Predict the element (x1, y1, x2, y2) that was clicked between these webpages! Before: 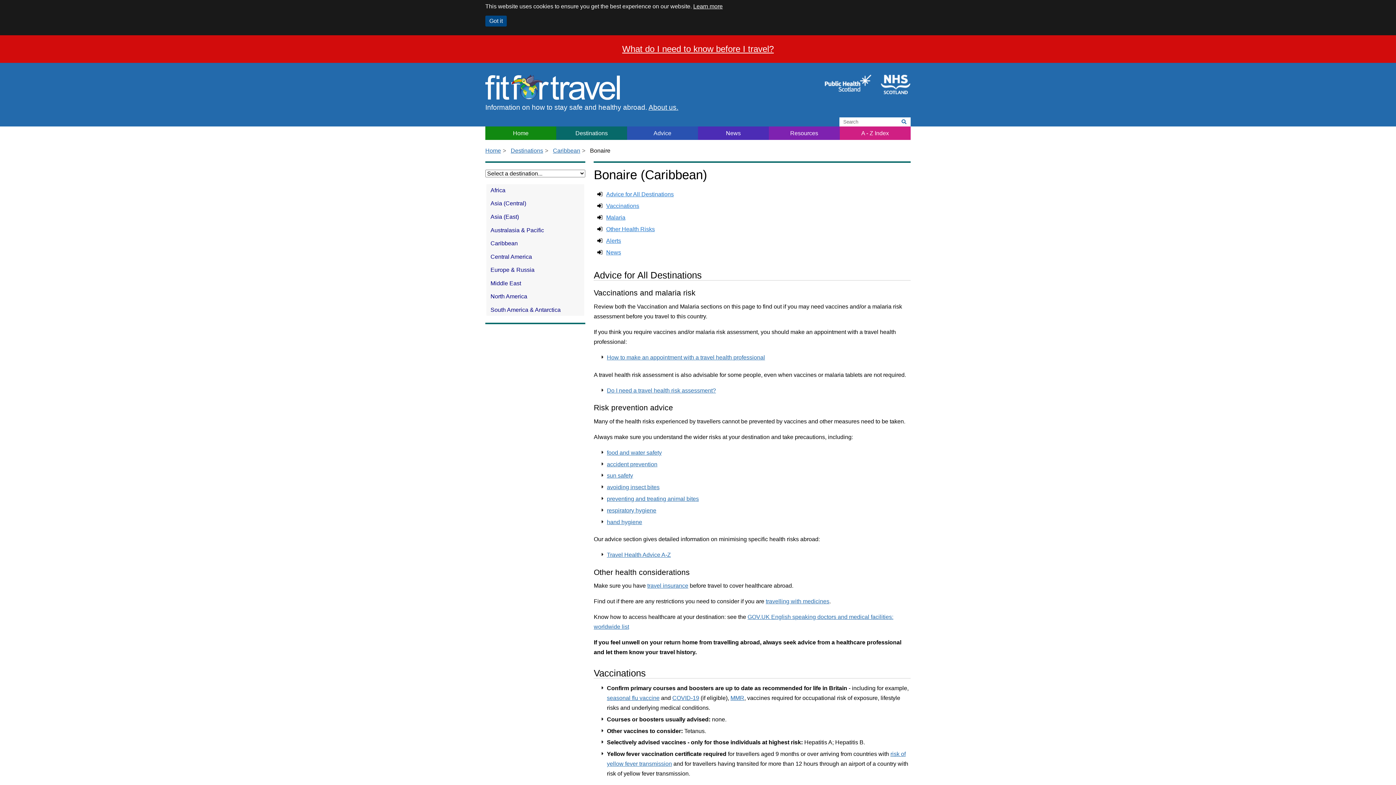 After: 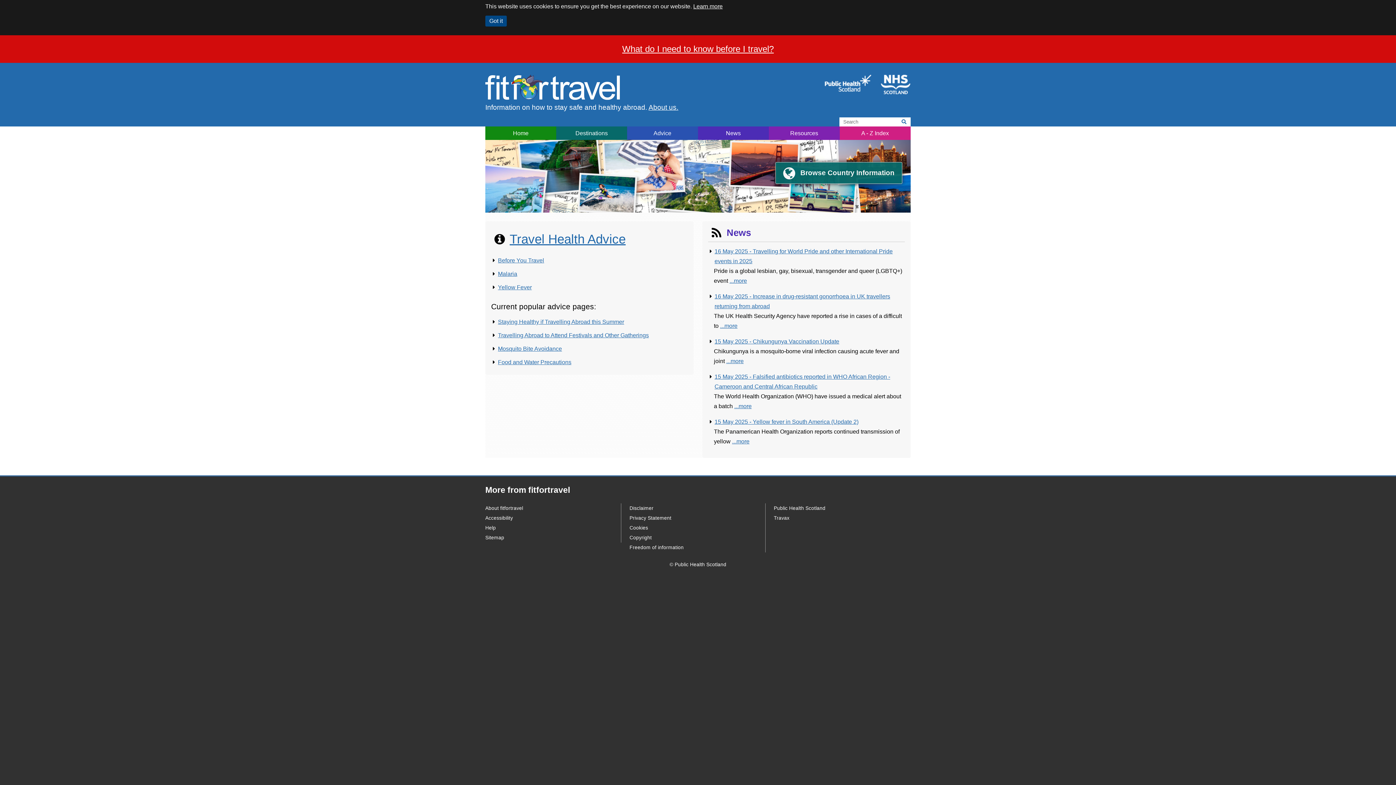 Action: bbox: (485, 72, 620, 100)